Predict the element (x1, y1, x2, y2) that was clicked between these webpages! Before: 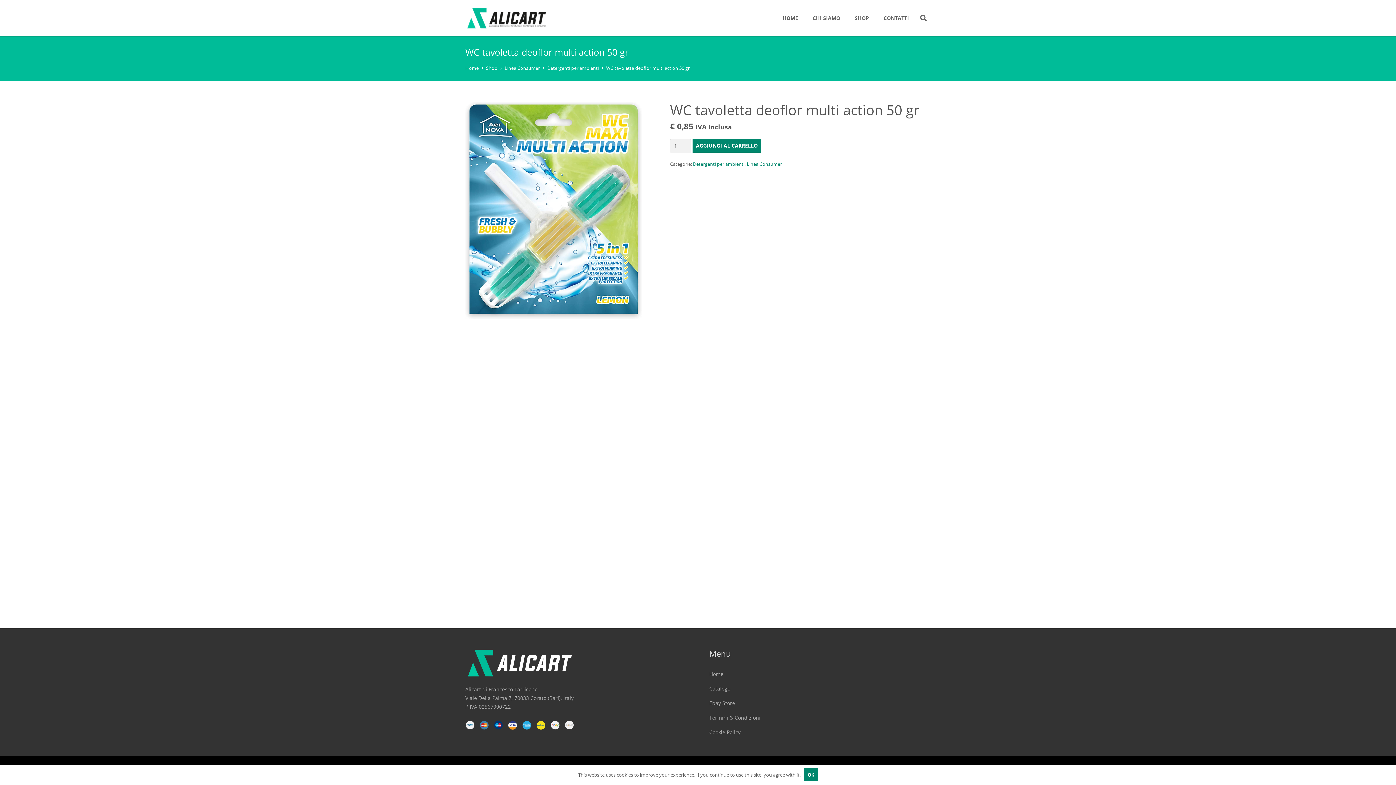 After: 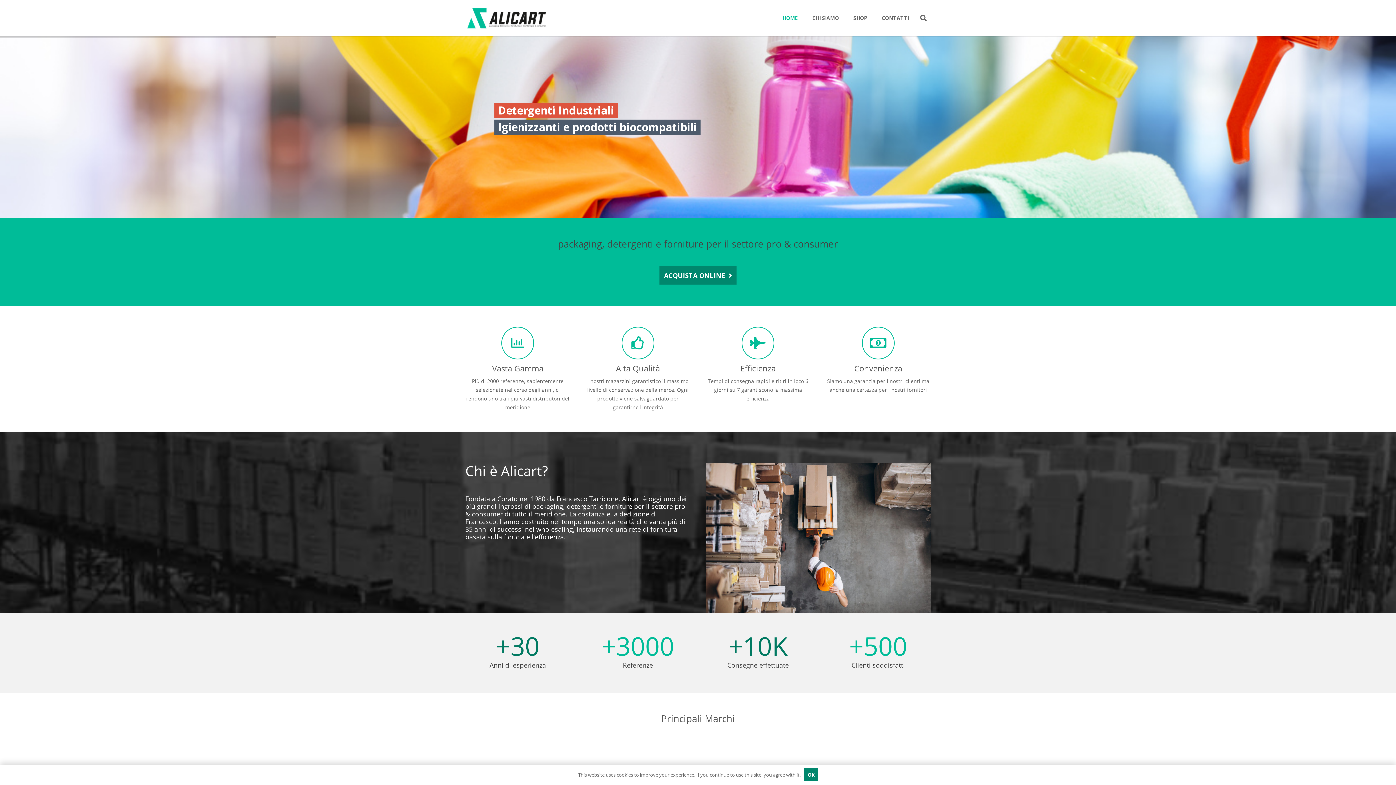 Action: bbox: (709, 670, 723, 677) label: Home